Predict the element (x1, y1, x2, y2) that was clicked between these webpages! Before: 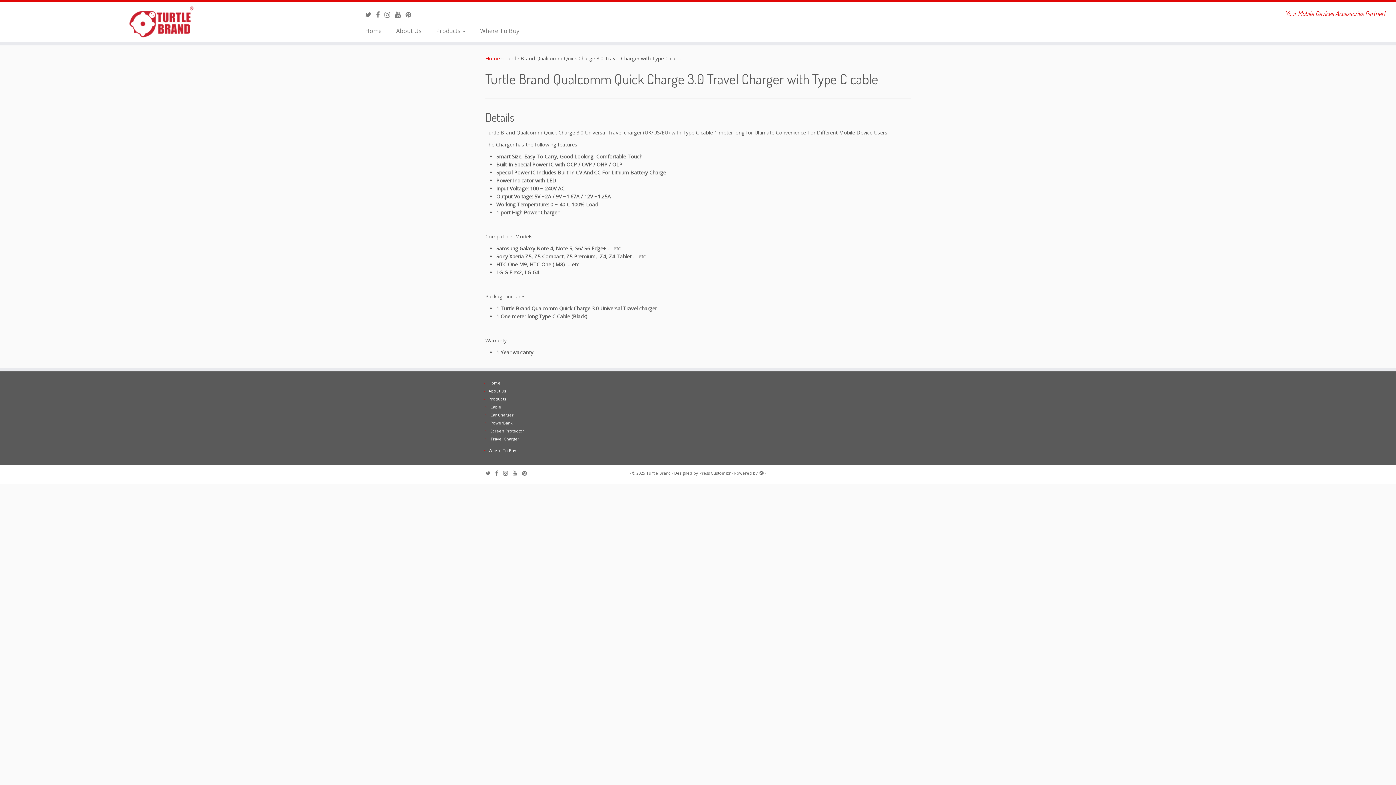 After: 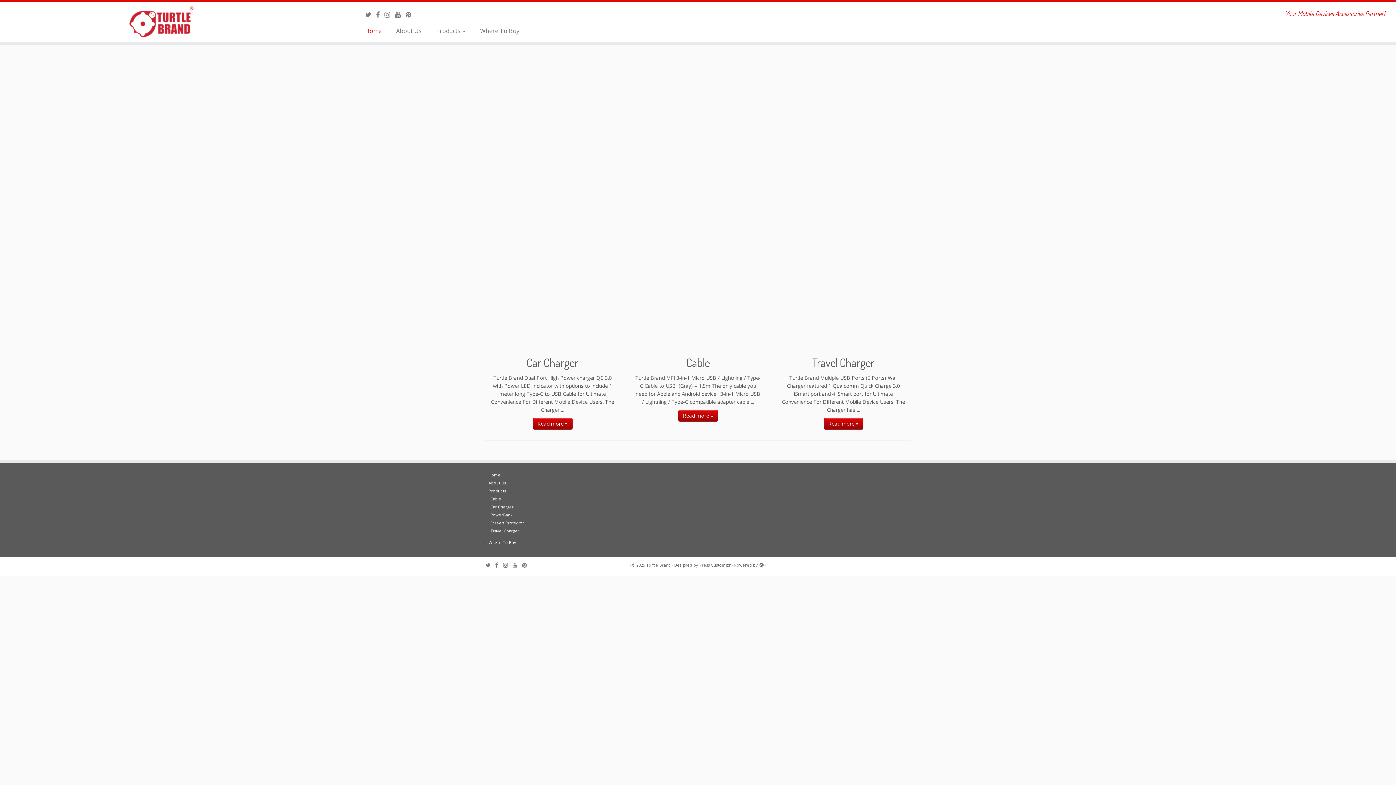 Action: label: Home bbox: (488, 380, 500, 385)